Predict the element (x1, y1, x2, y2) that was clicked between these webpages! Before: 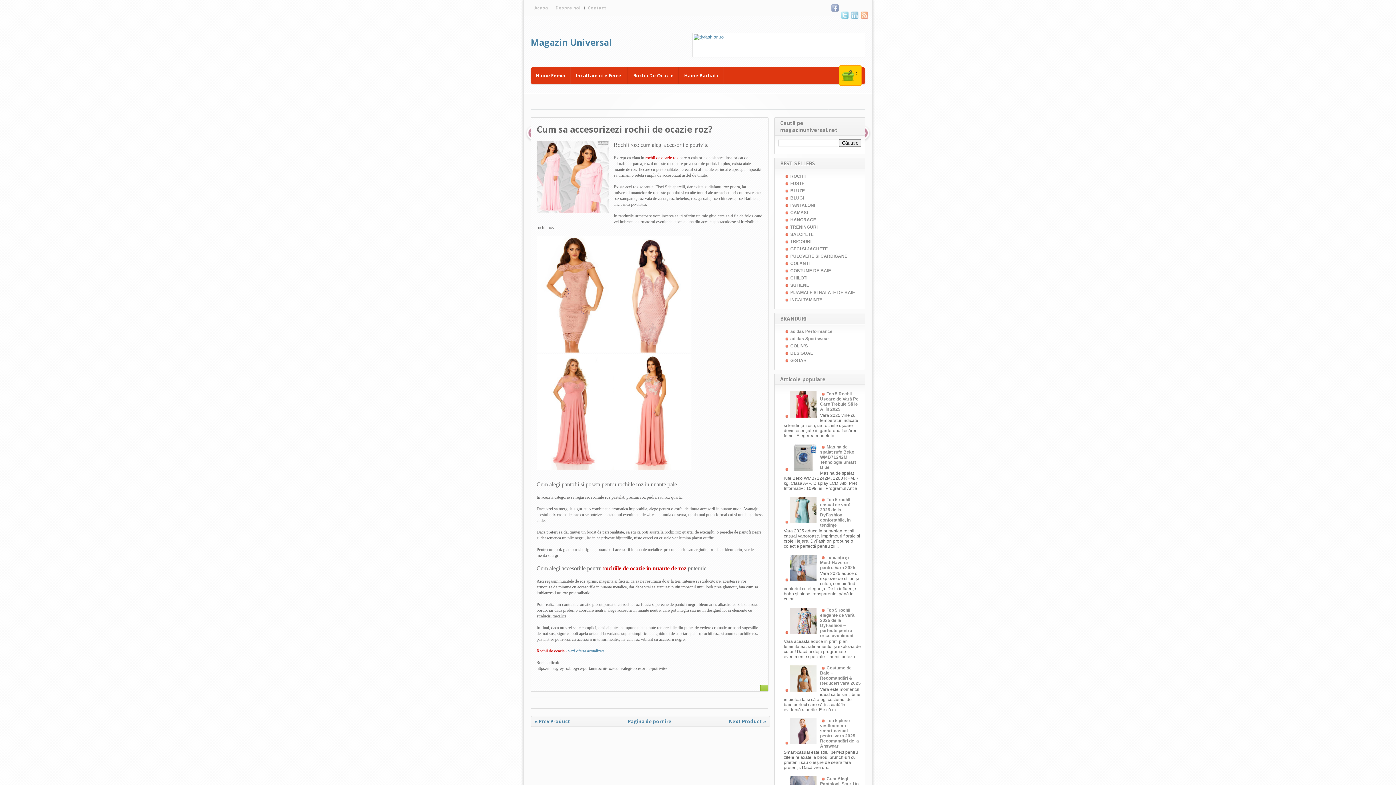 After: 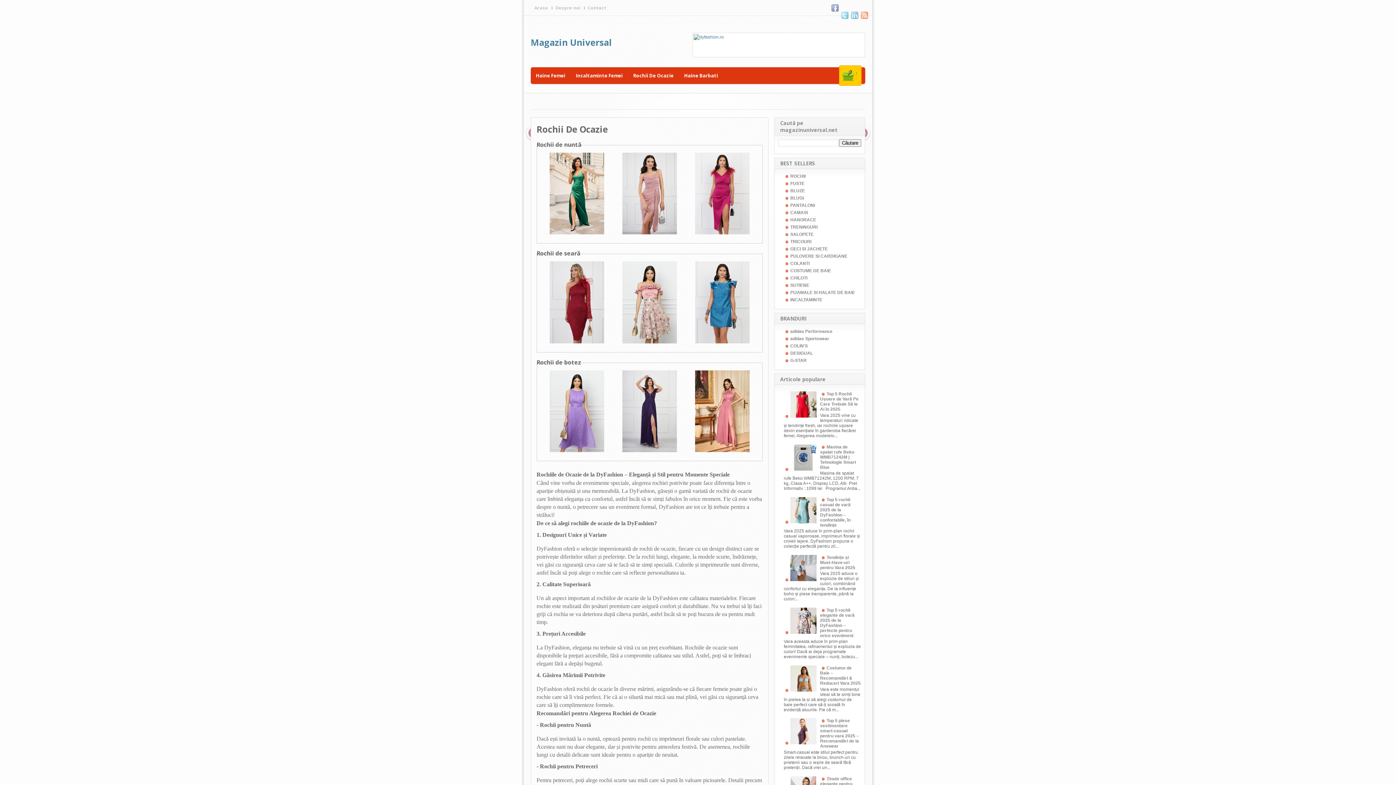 Action: label: Rochii De Ocazie bbox: (628, 67, 679, 84)